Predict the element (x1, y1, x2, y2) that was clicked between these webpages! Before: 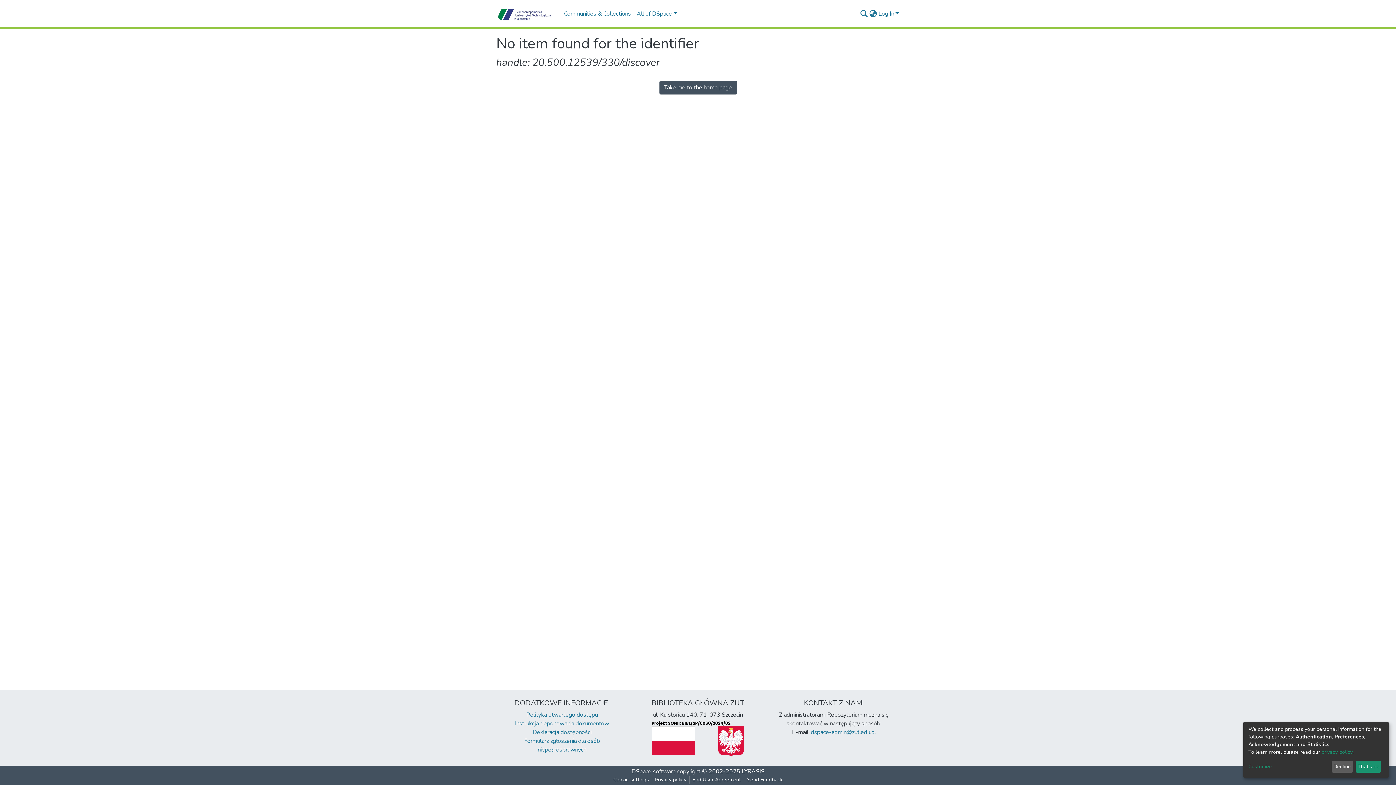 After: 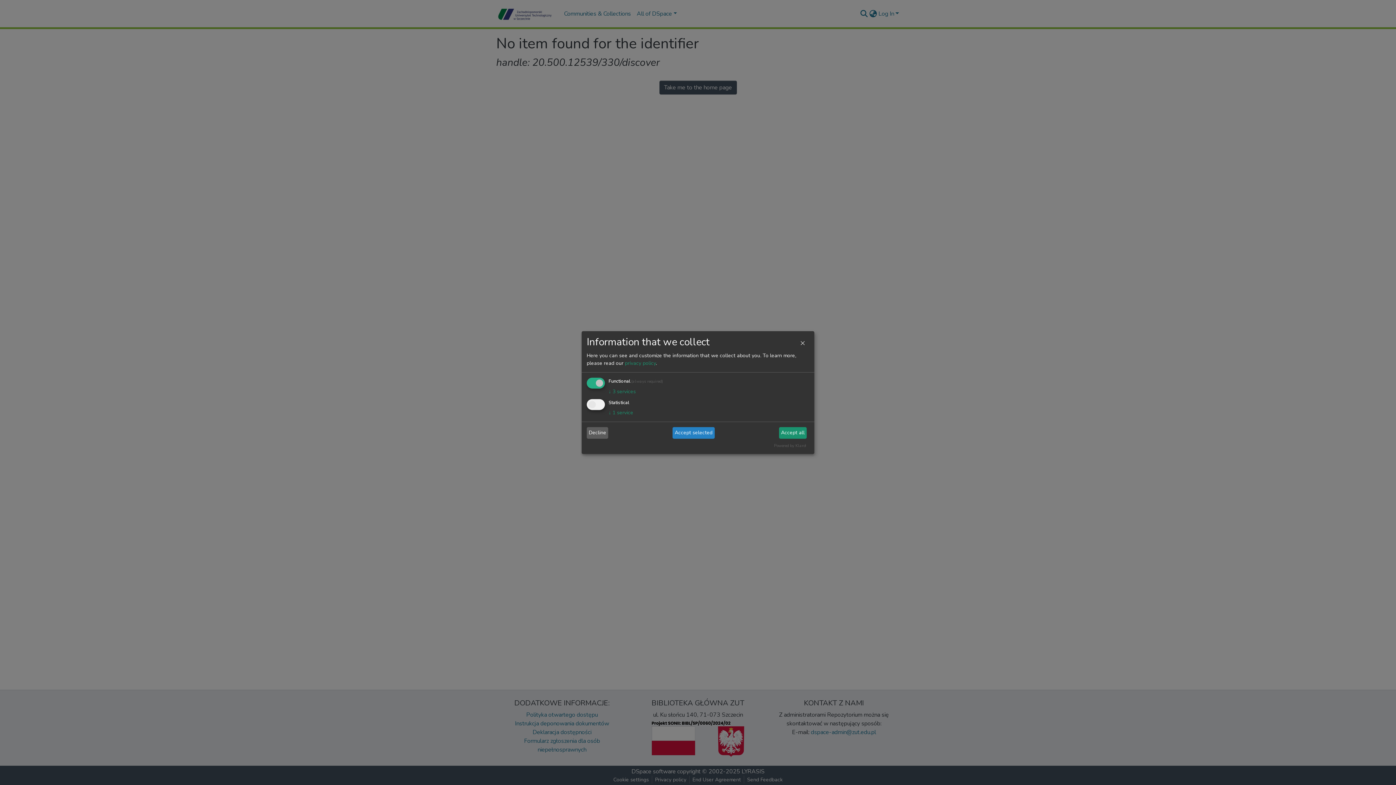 Action: label: Customize bbox: (1248, 763, 1329, 771)